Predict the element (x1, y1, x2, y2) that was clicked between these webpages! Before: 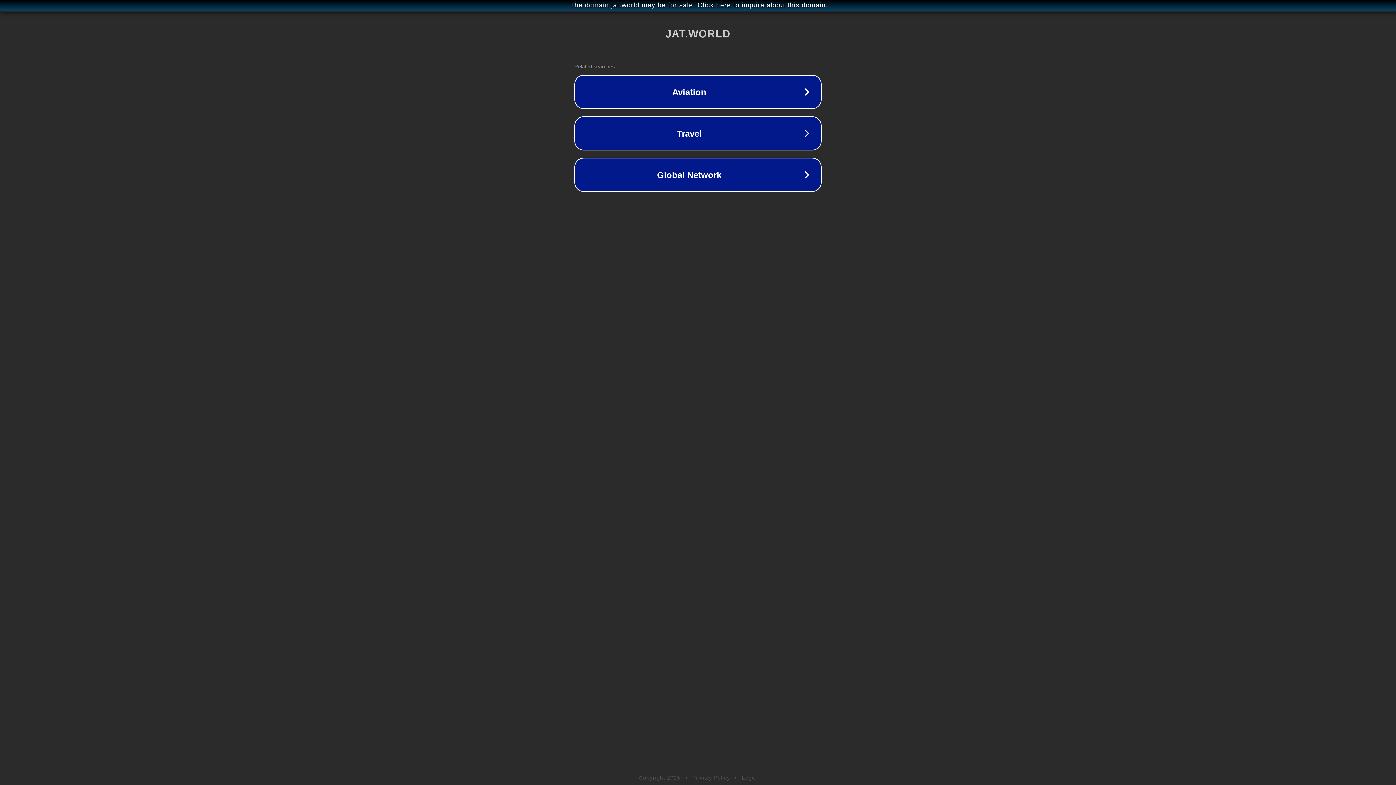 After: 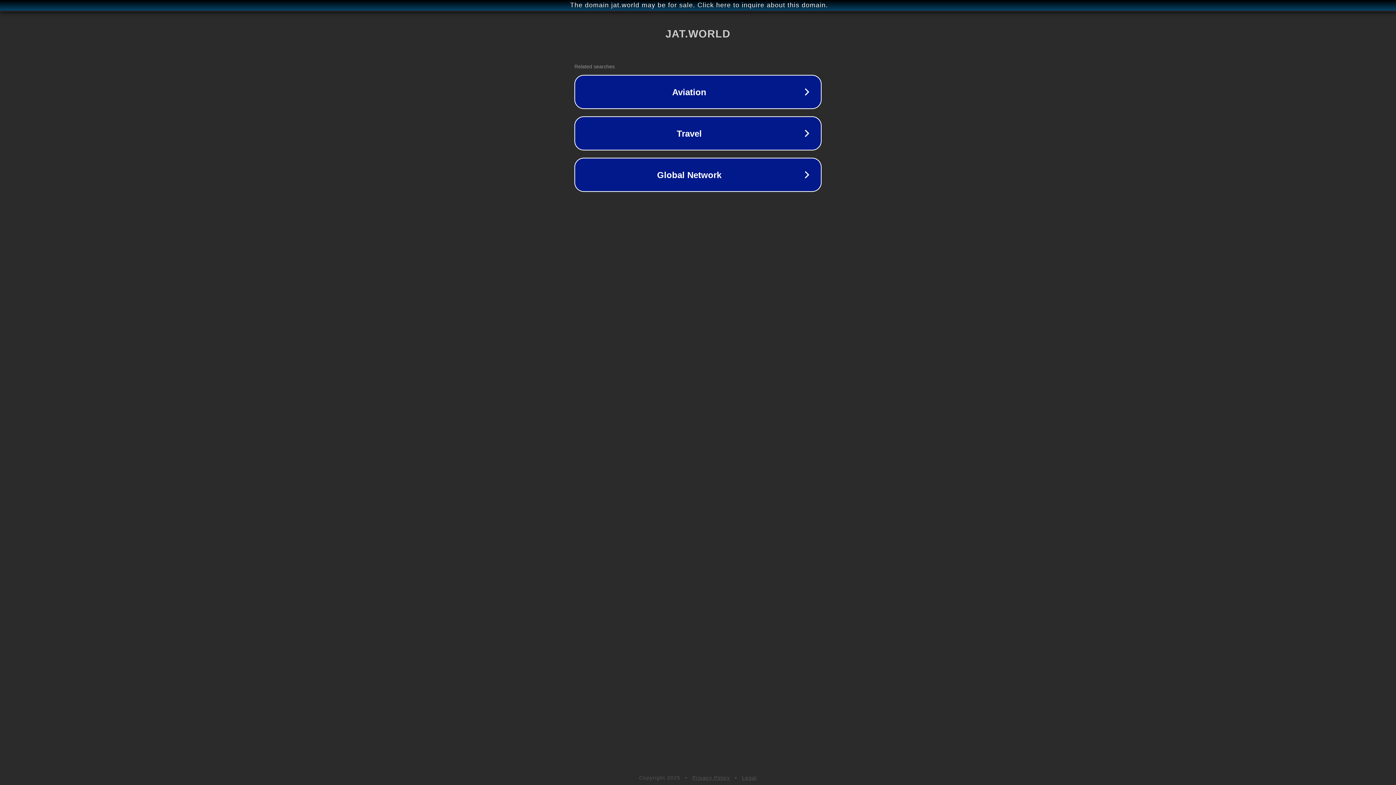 Action: bbox: (692, 775, 730, 781) label: Privacy Policy